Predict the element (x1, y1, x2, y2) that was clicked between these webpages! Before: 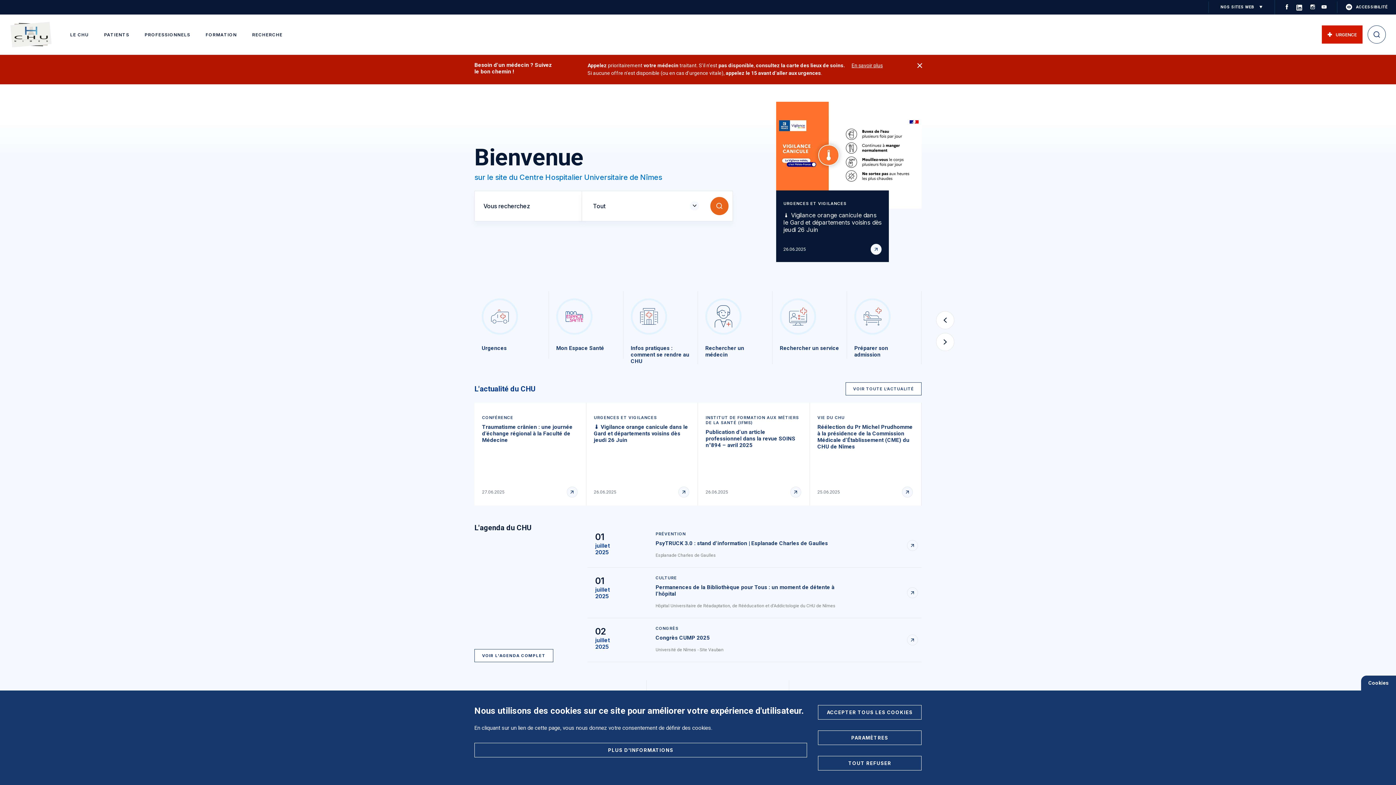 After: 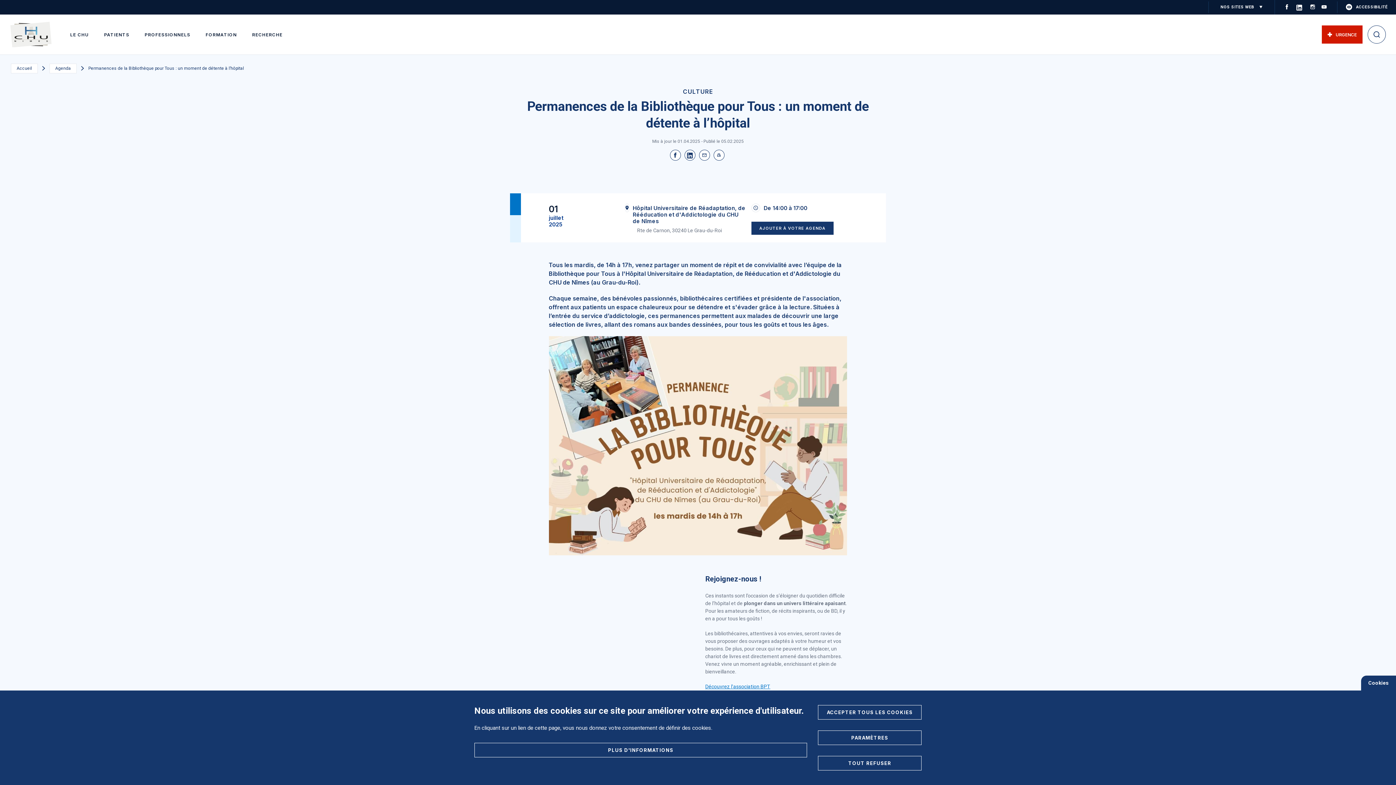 Action: bbox: (907, 587, 918, 598)